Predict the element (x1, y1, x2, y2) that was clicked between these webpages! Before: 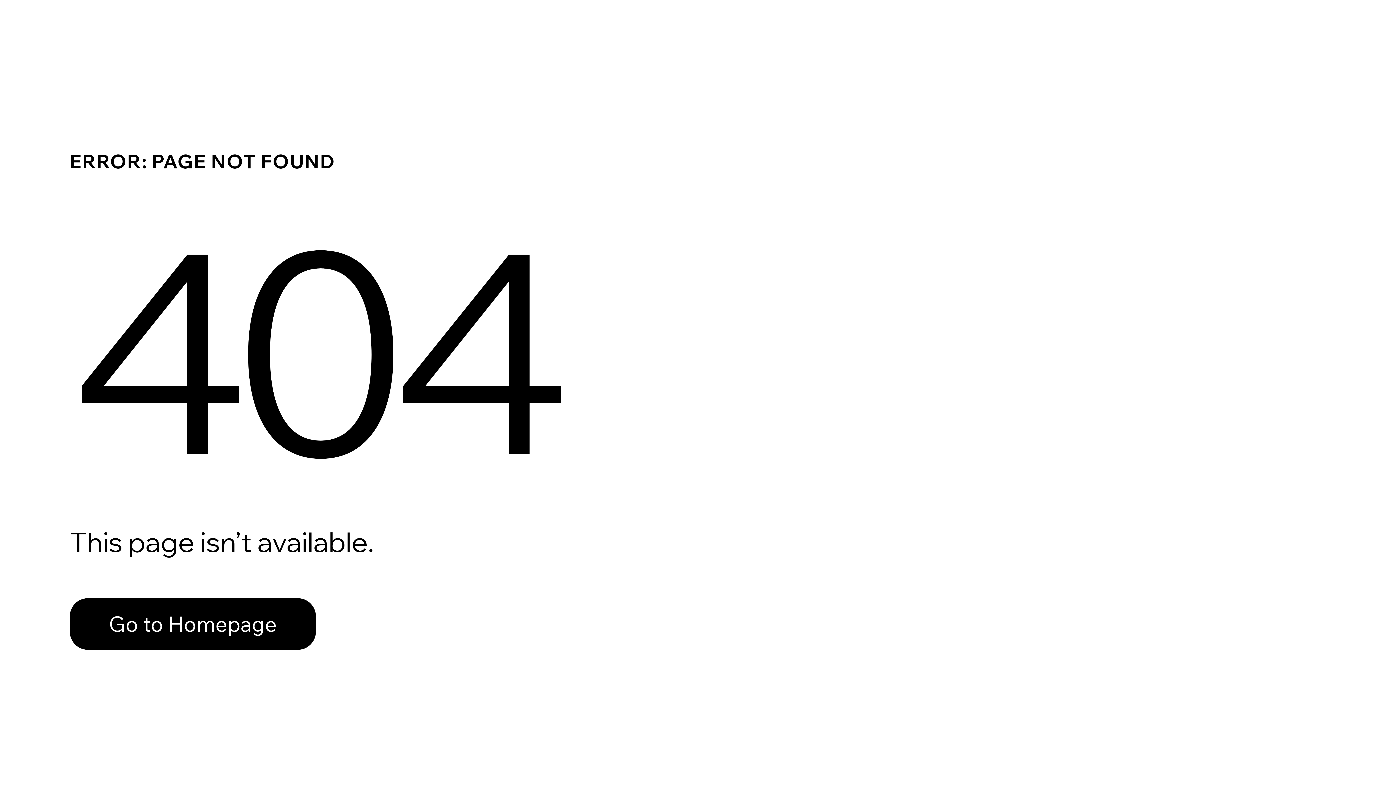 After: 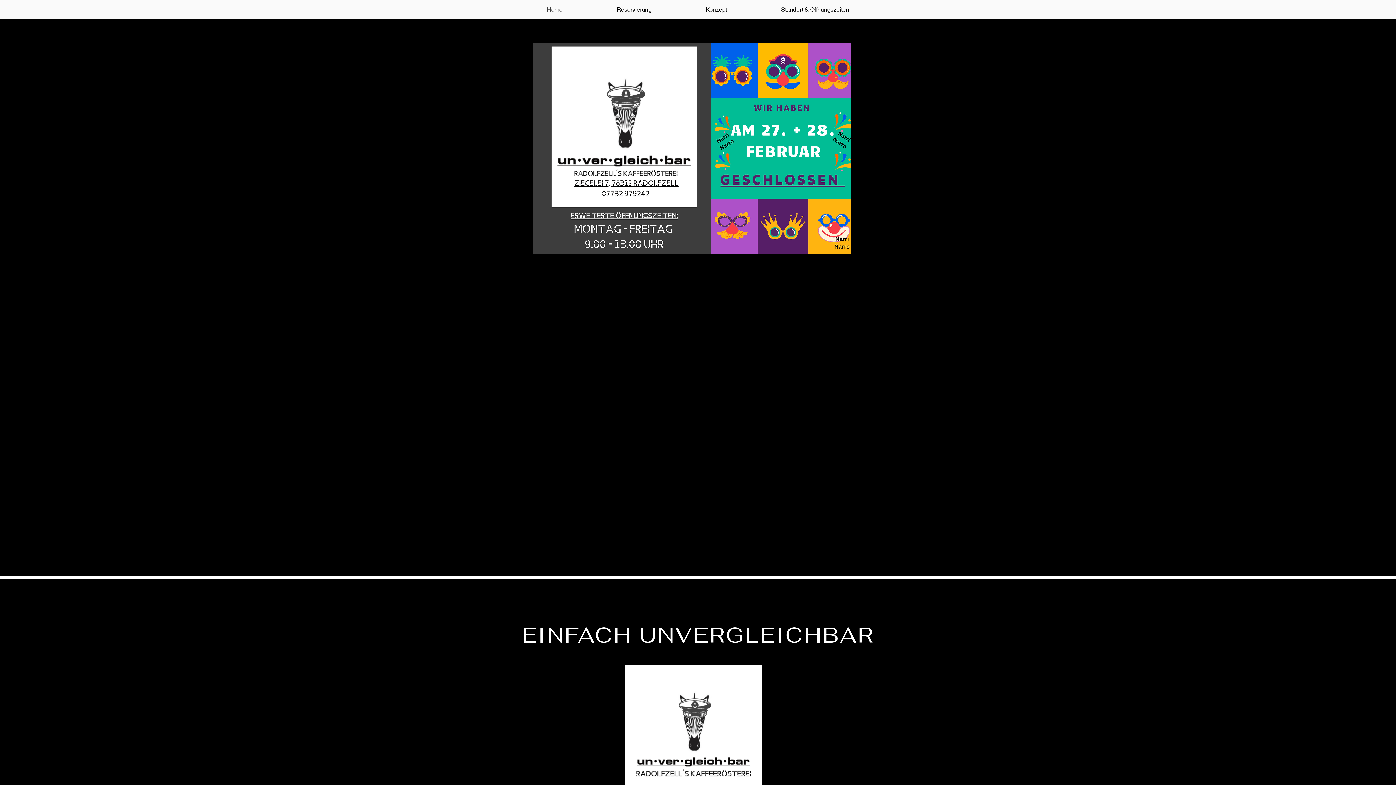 Action: bbox: (69, 582, 768, 659) label: Go to Homepage